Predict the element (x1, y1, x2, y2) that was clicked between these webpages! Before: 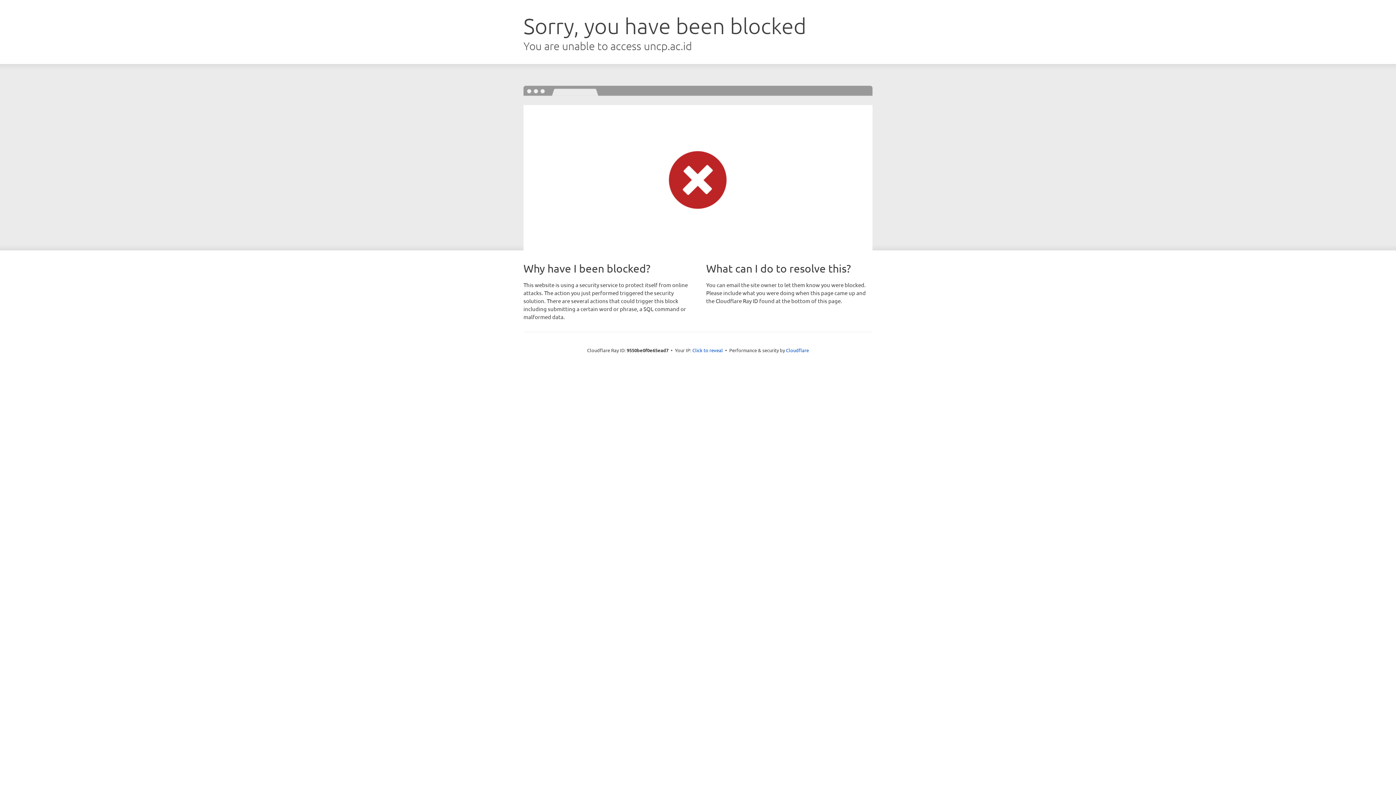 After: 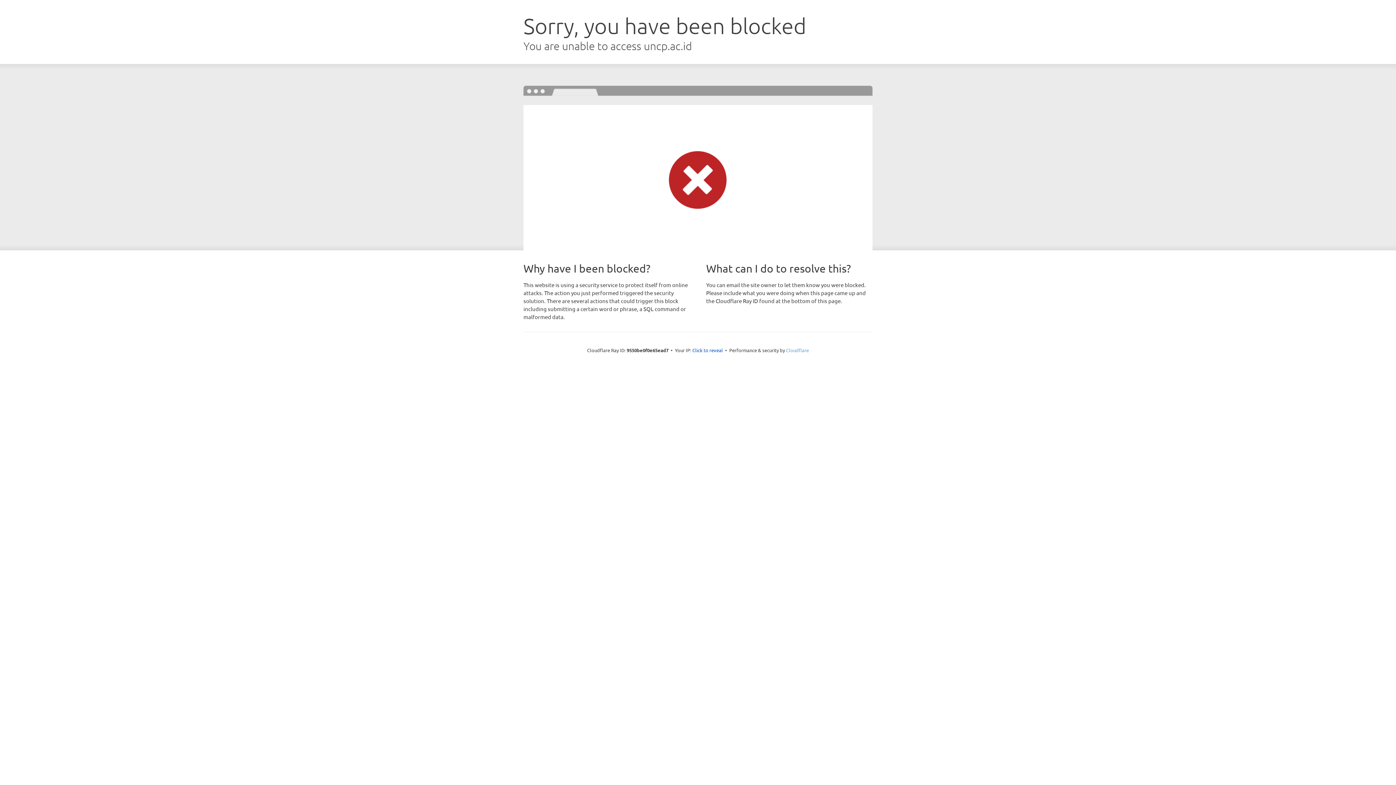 Action: label: Cloudflare bbox: (786, 347, 809, 353)